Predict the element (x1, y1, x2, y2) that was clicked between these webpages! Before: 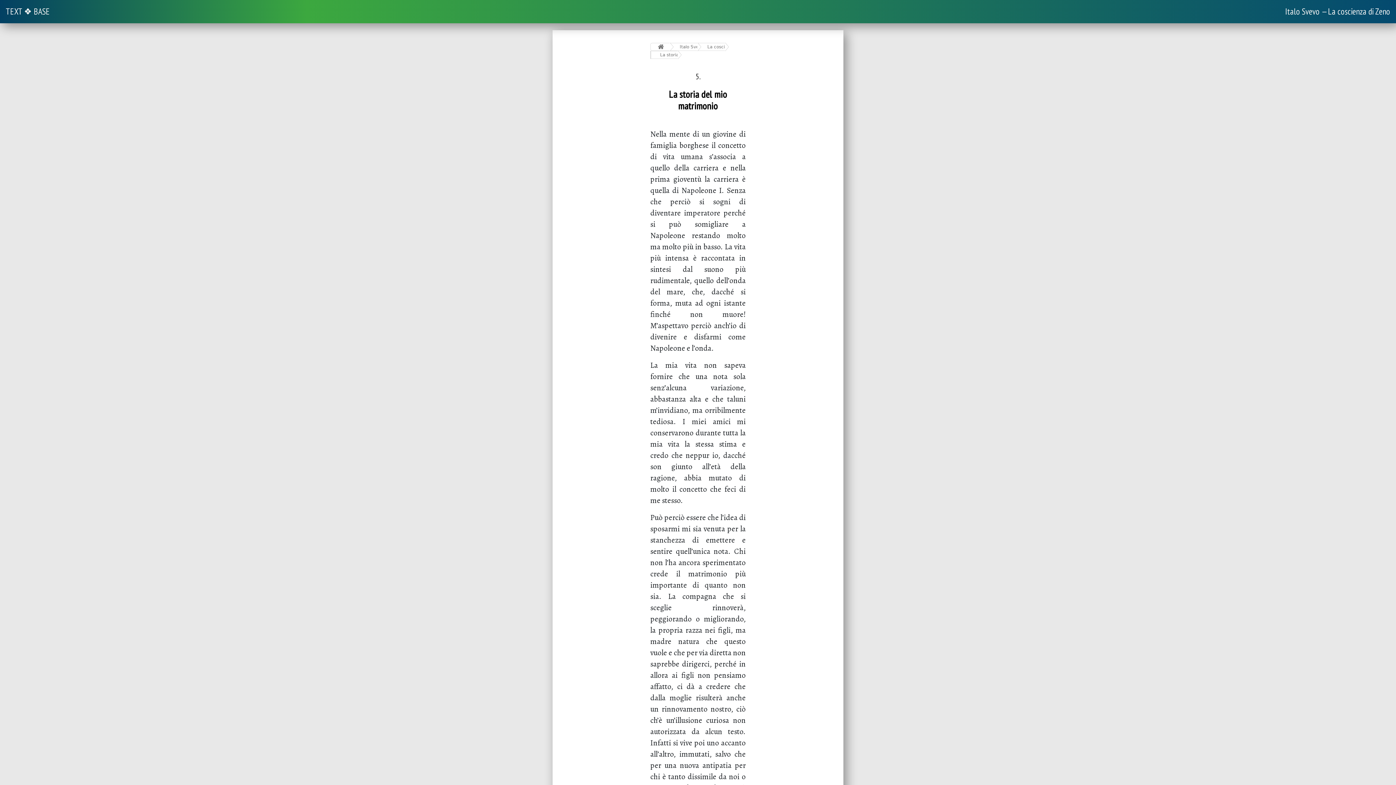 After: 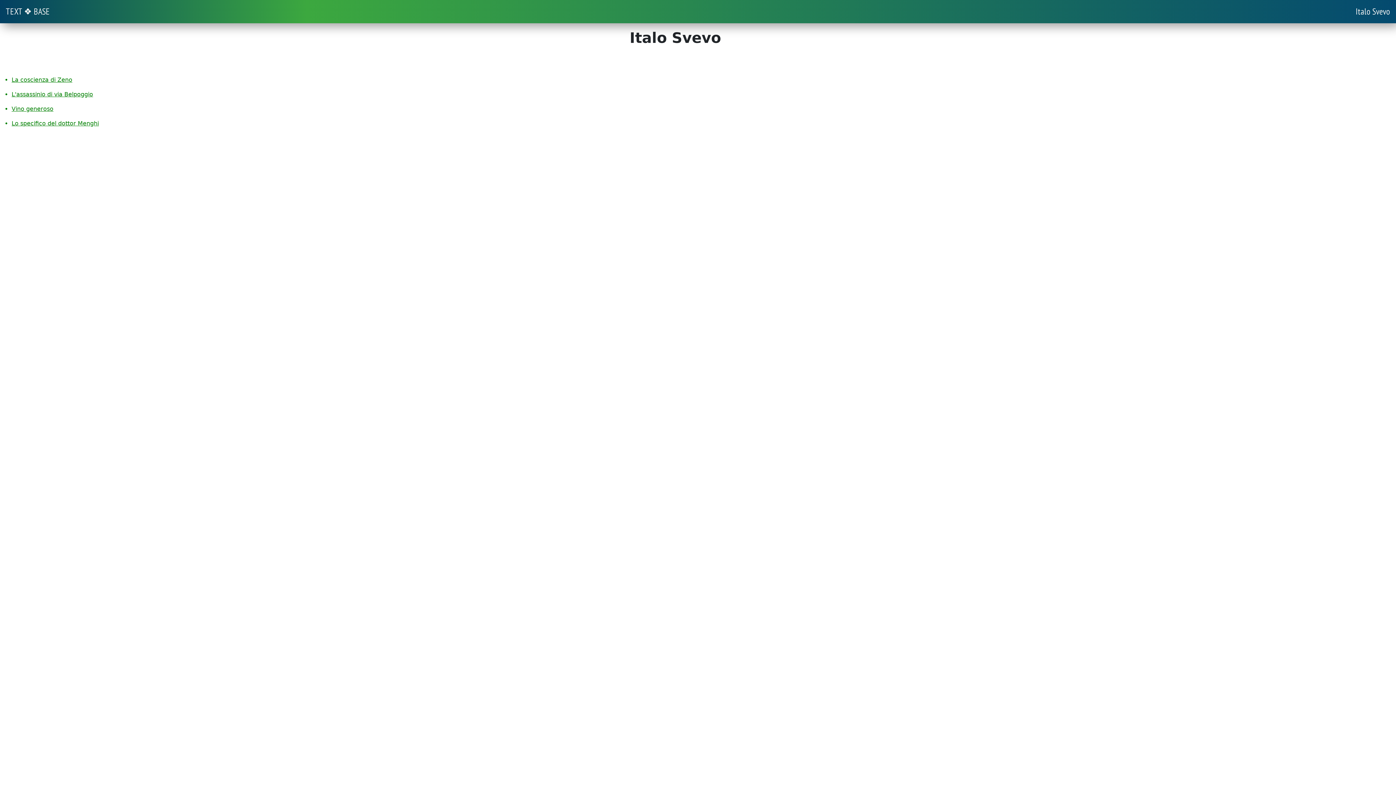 Action: label: Italo Svevo bbox: (670, 43, 697, 51)